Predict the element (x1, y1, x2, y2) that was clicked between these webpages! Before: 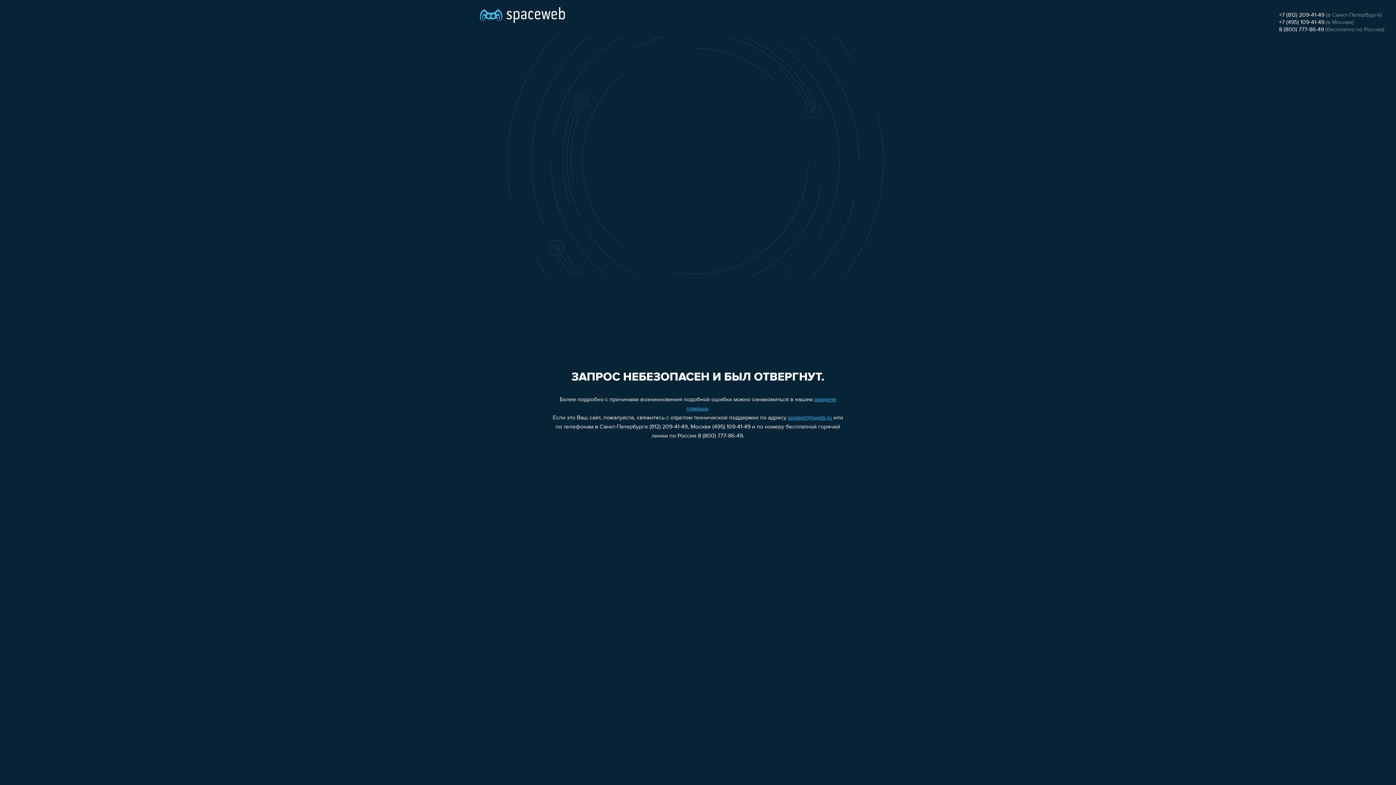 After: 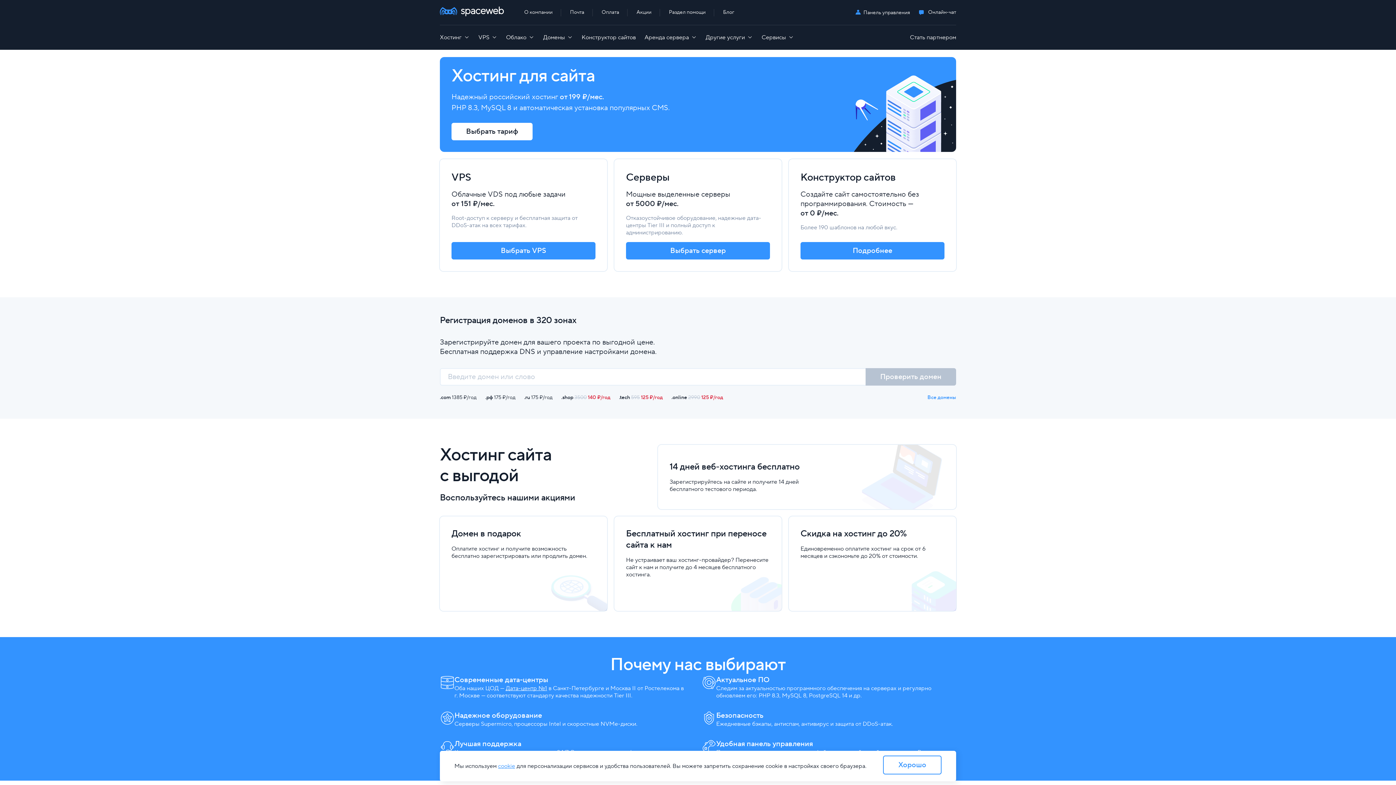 Action: bbox: (480, 0, 565, 25)